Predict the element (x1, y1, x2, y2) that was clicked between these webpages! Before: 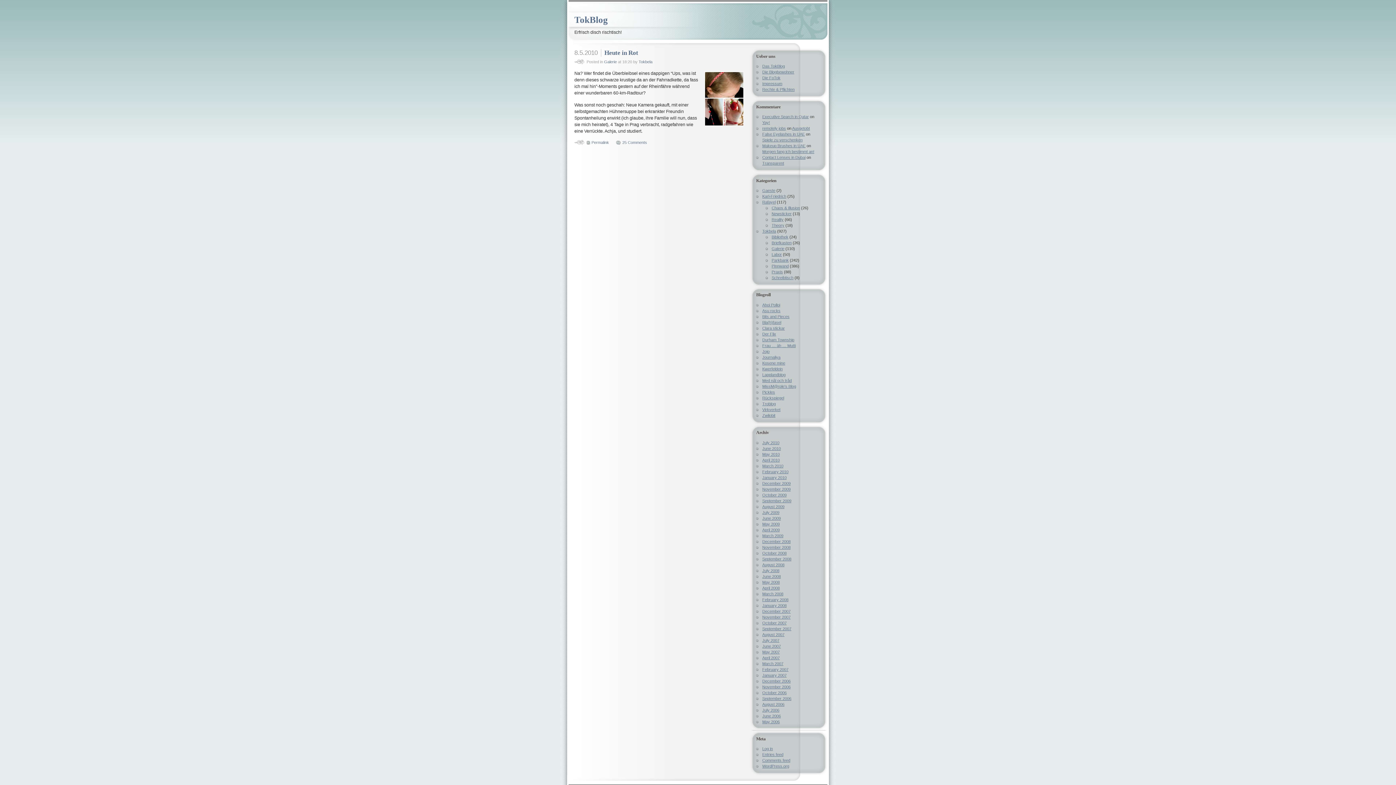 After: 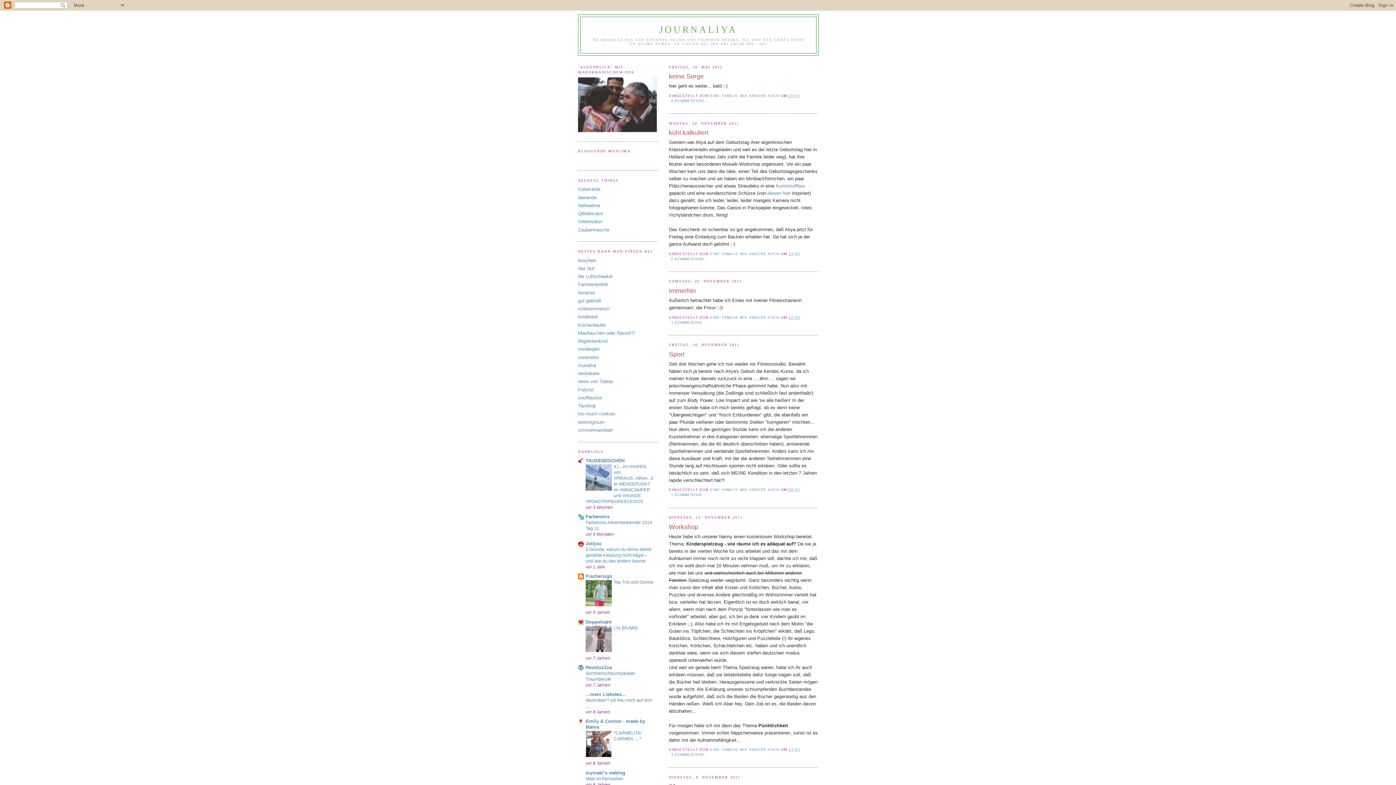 Action: label: Journaliya bbox: (762, 355, 780, 359)